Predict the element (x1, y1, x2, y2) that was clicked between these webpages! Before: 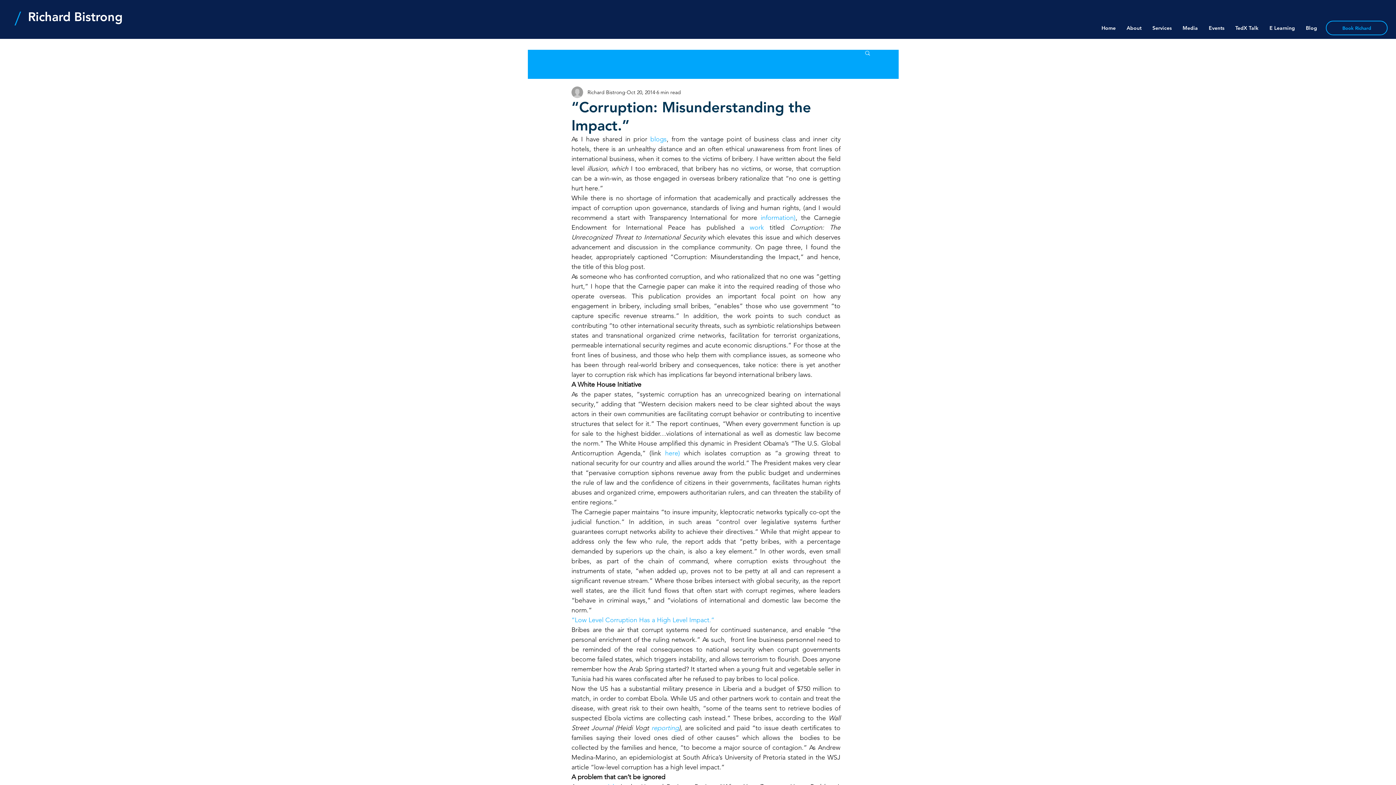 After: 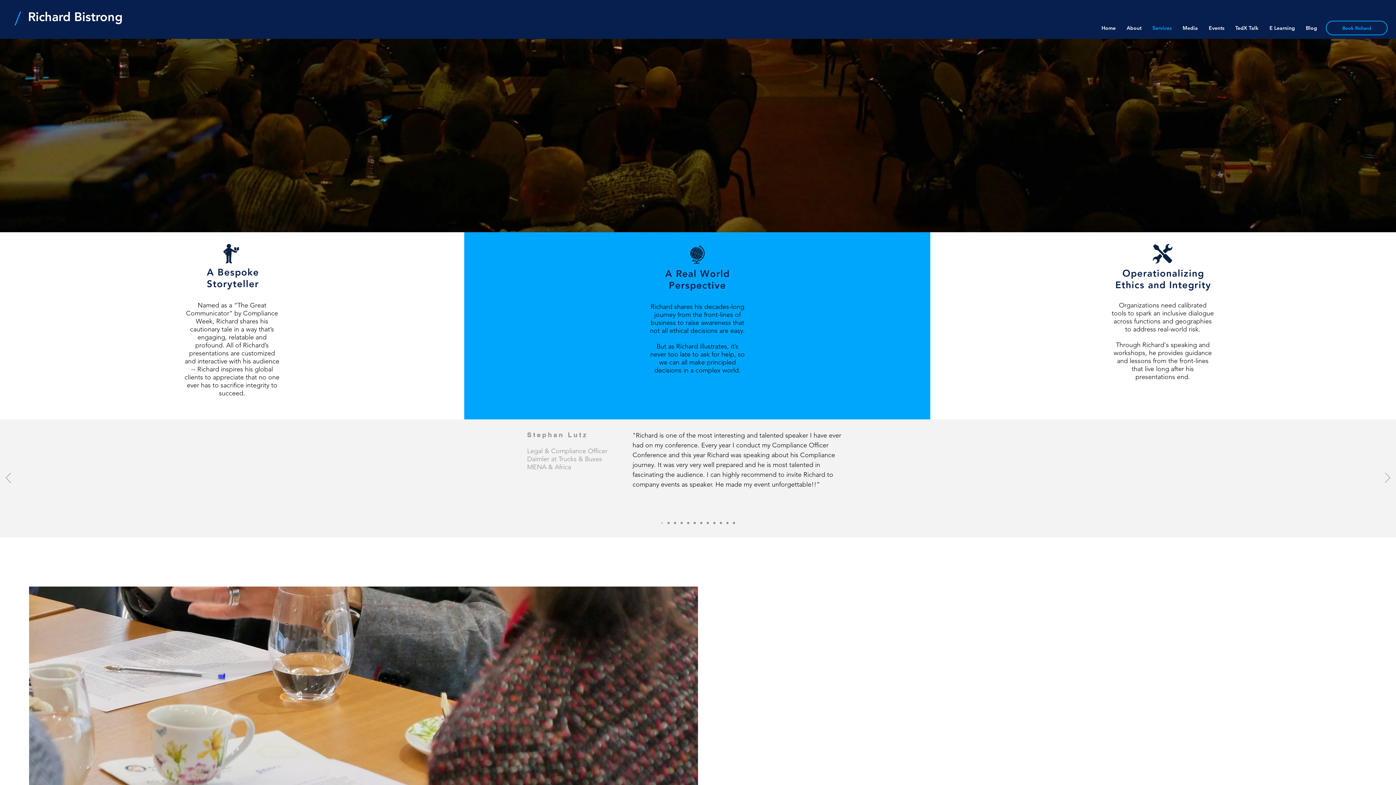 Action: bbox: (1147, 18, 1177, 37) label: Services